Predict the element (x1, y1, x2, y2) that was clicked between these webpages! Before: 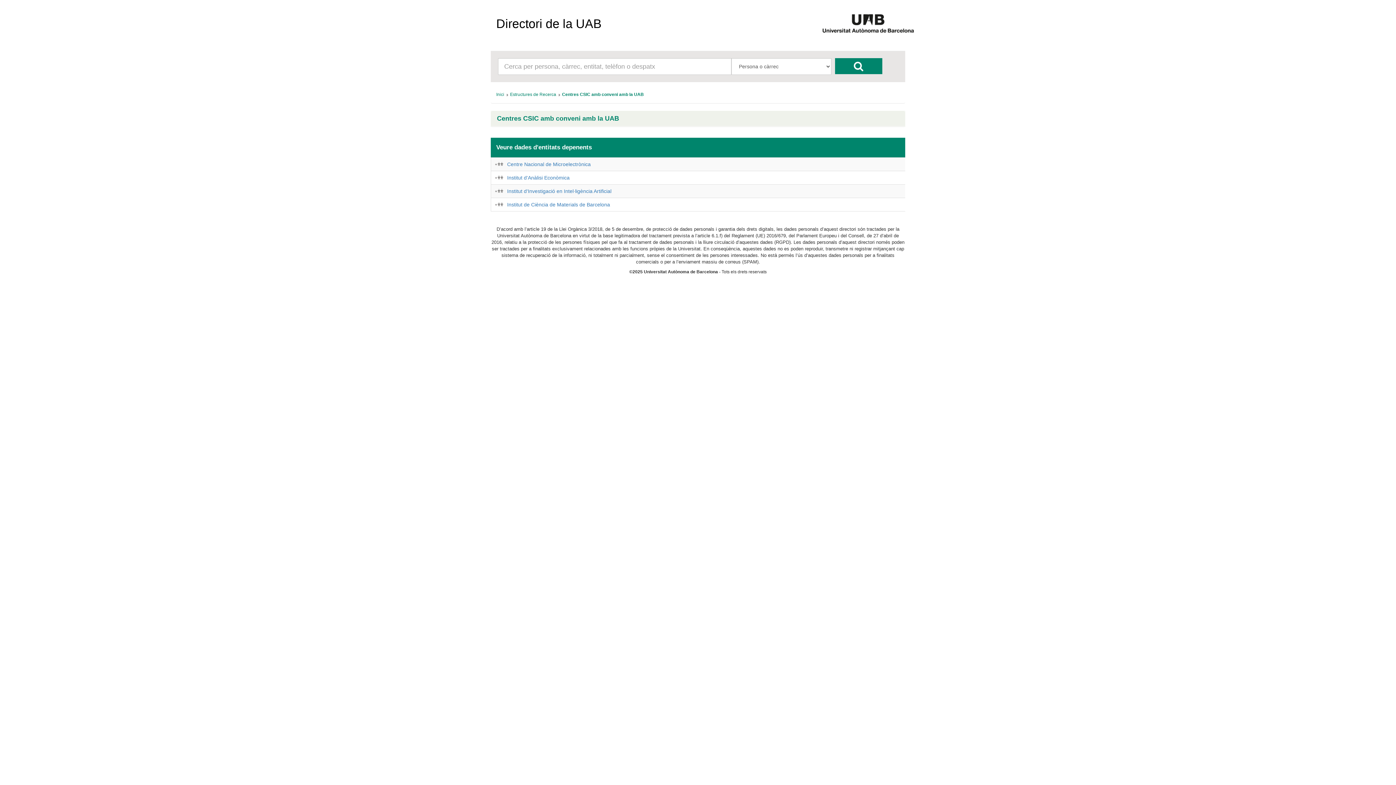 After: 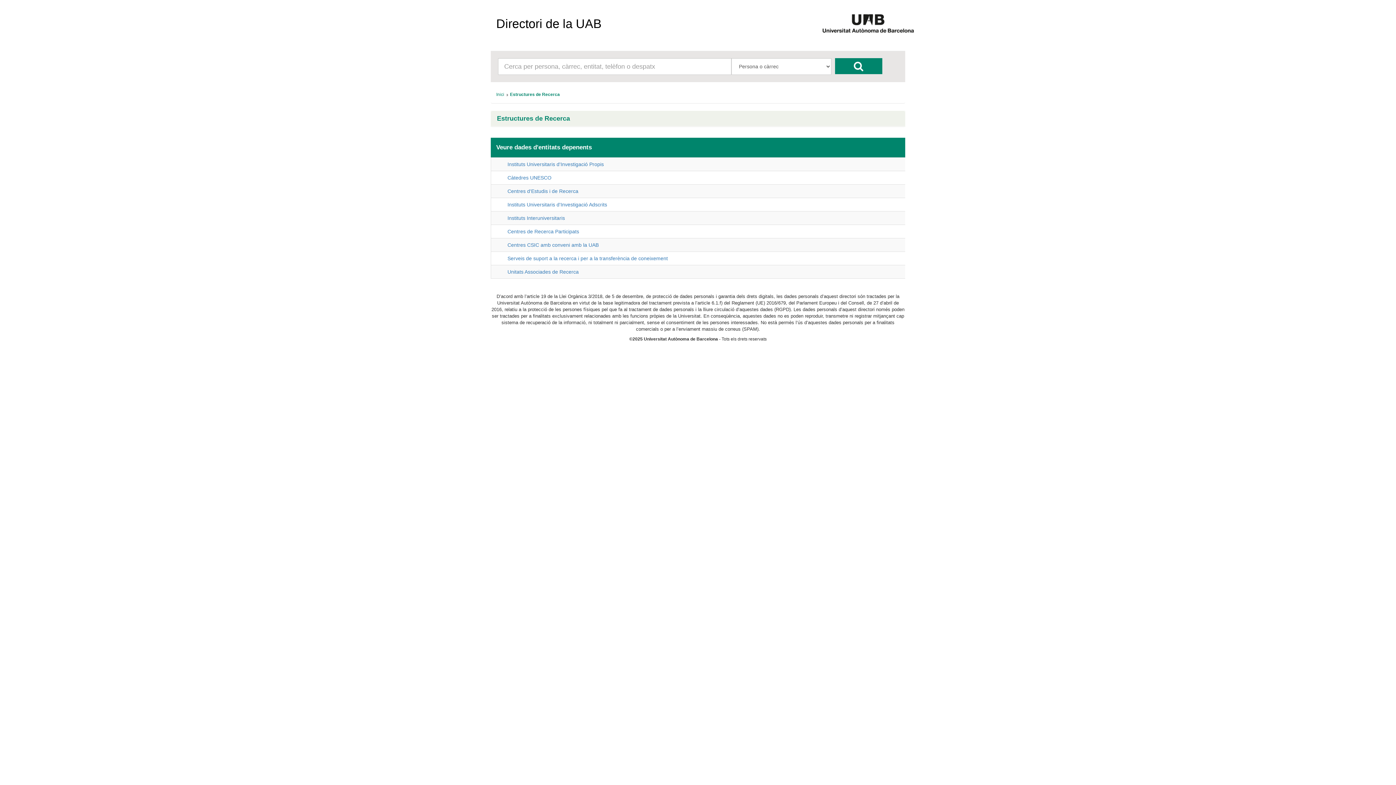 Action: label: Estructures de Recerca bbox: (510, 91, 556, 97)